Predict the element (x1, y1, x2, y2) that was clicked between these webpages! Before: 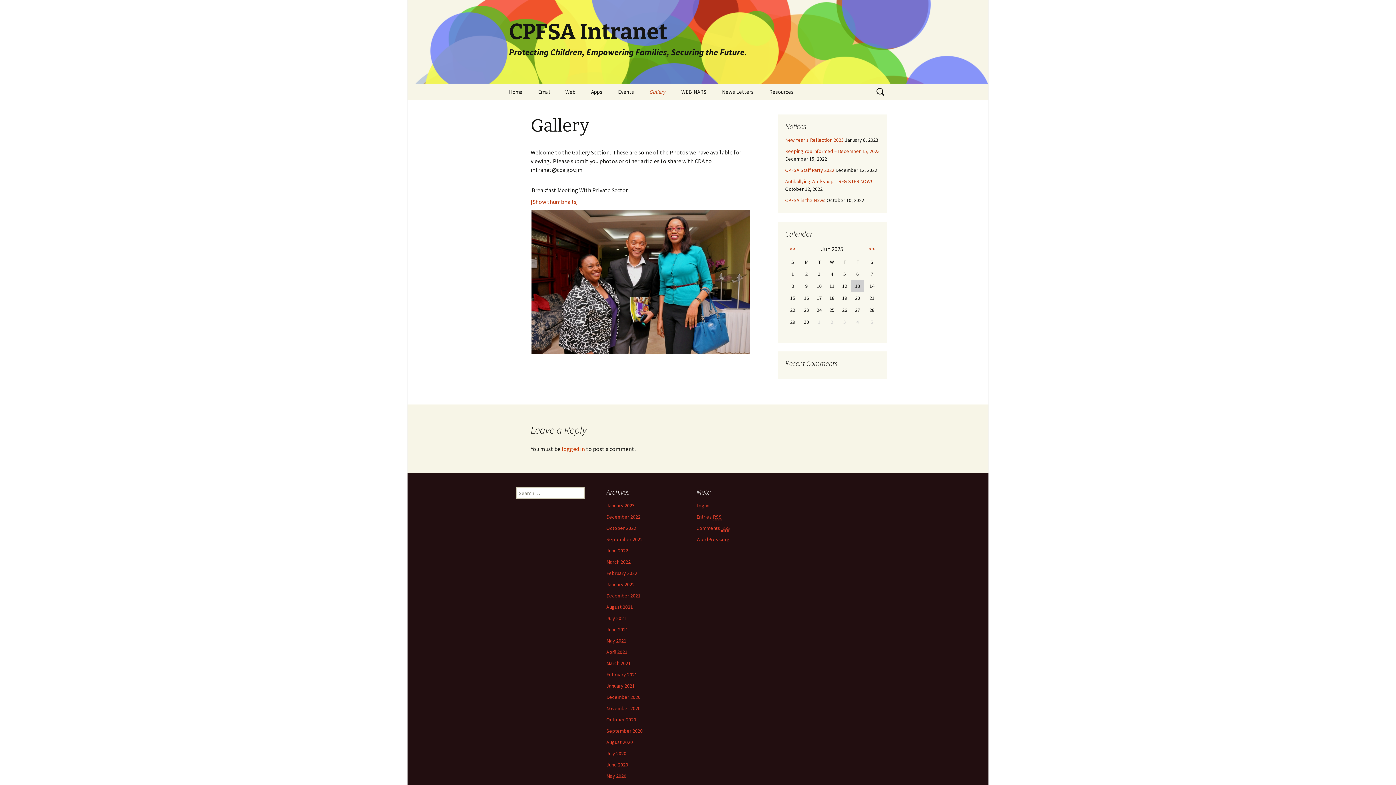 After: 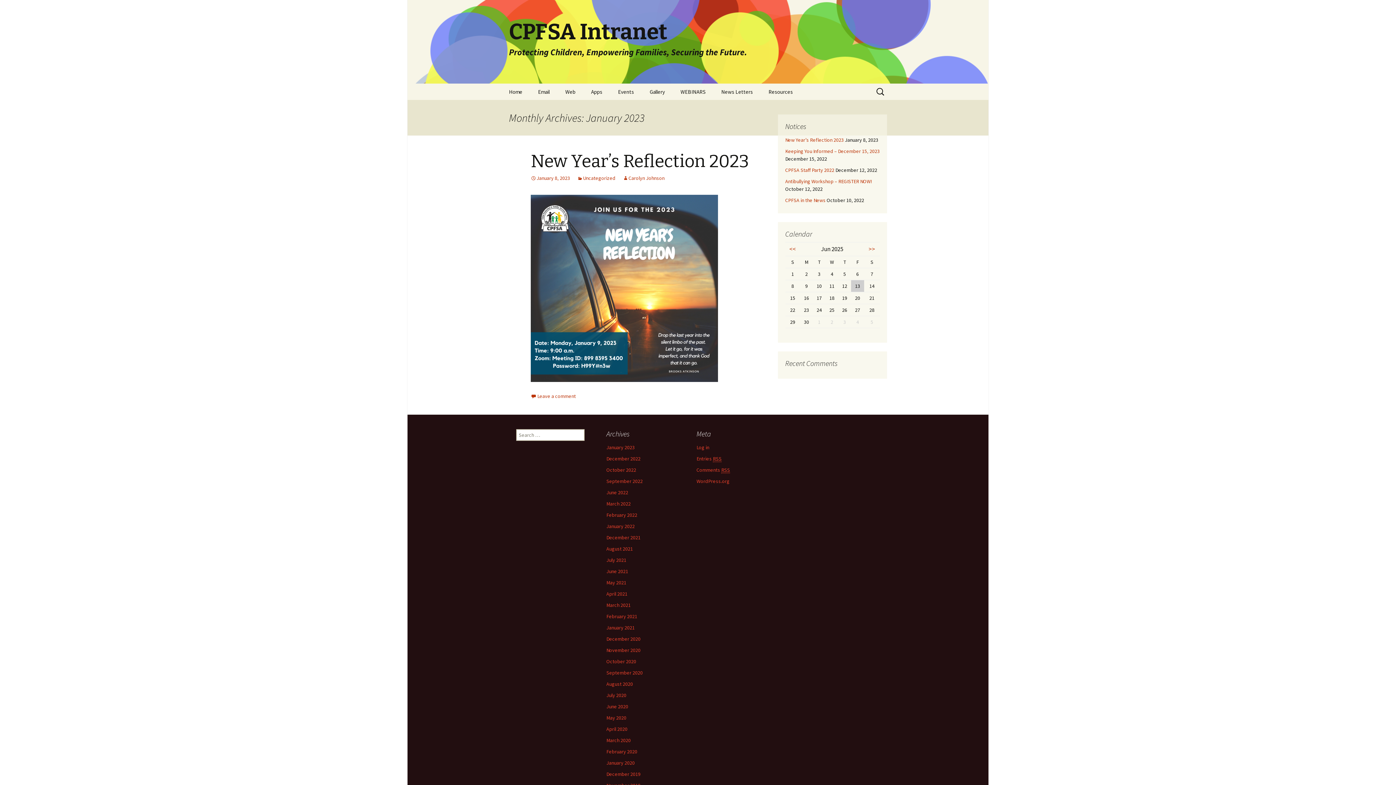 Action: label: January 2023 bbox: (606, 502, 634, 509)